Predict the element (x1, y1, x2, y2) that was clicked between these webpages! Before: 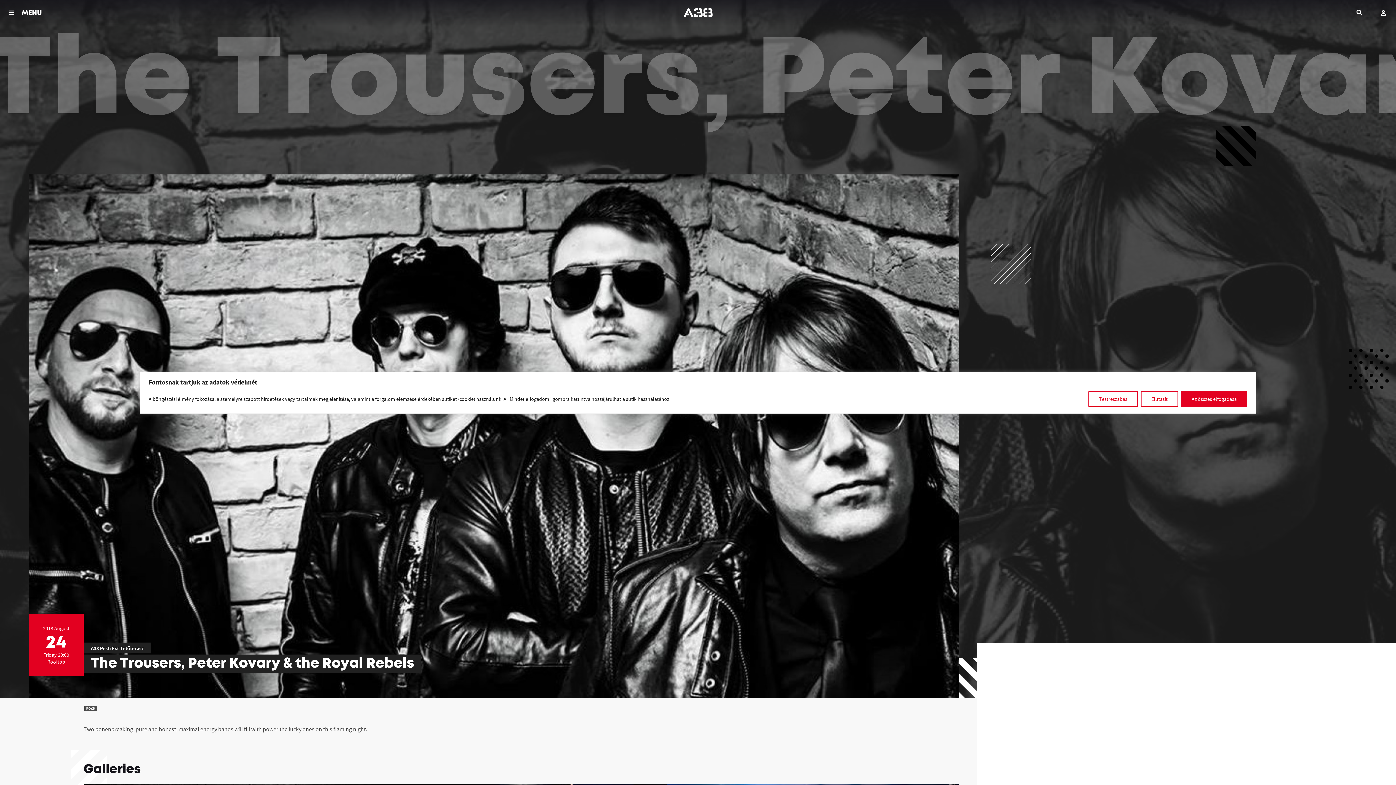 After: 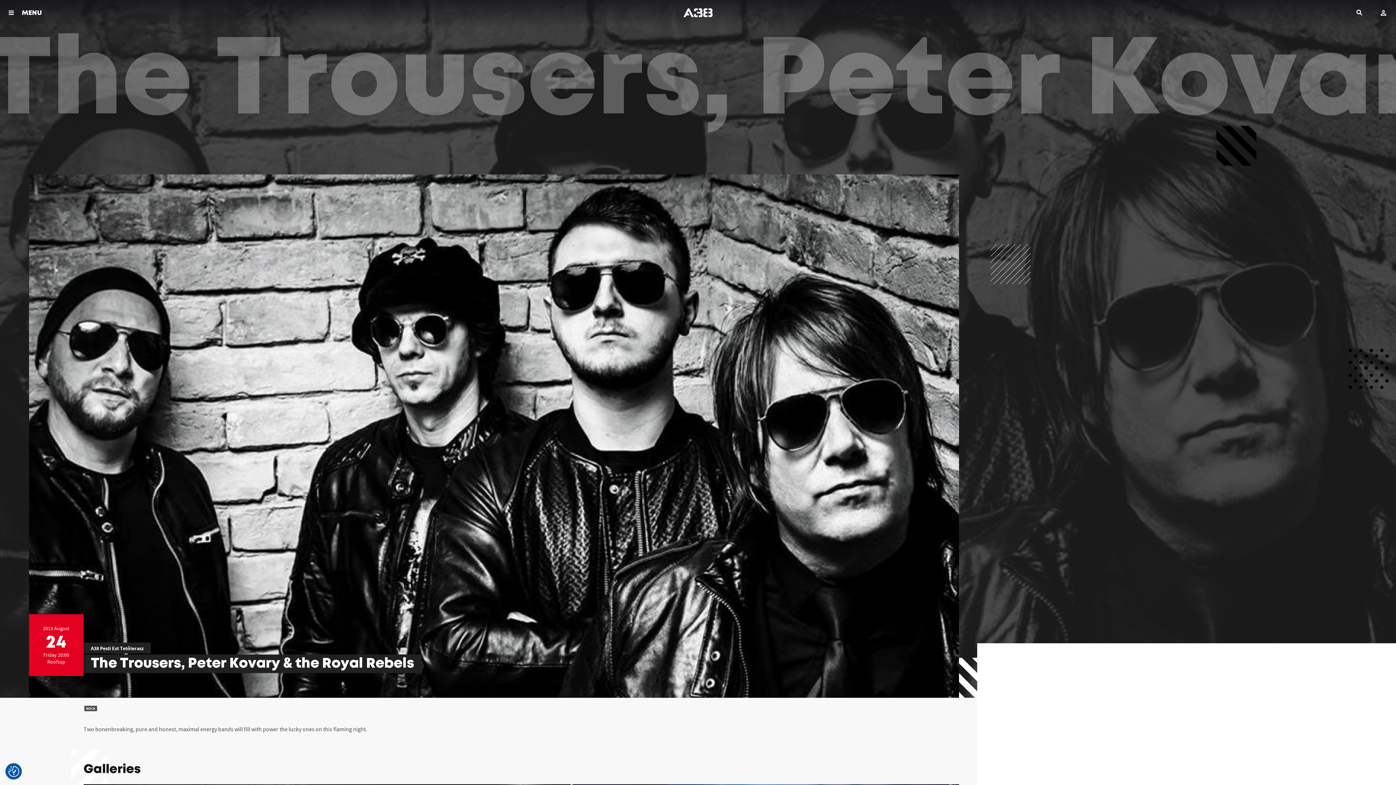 Action: label: Az összes elfogadása bbox: (1181, 391, 1247, 407)